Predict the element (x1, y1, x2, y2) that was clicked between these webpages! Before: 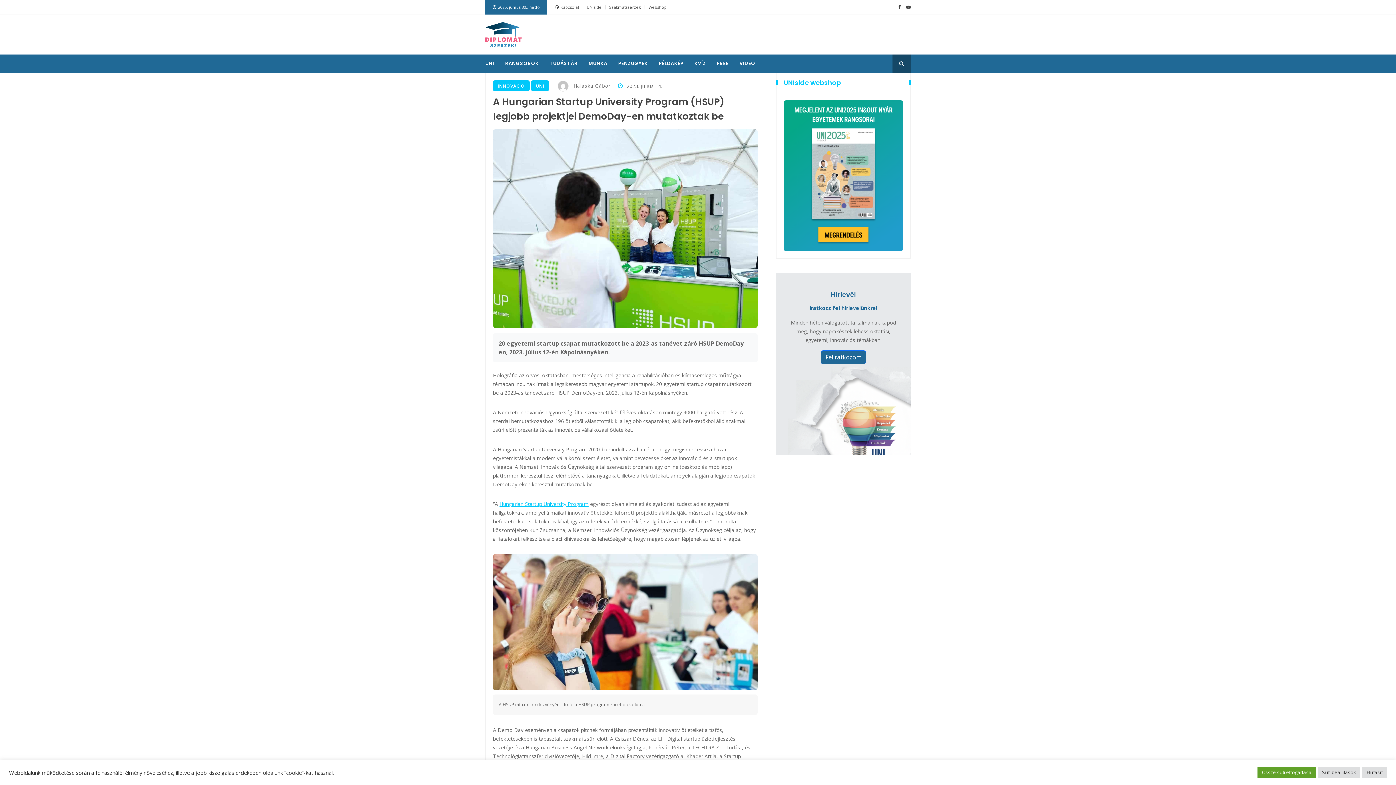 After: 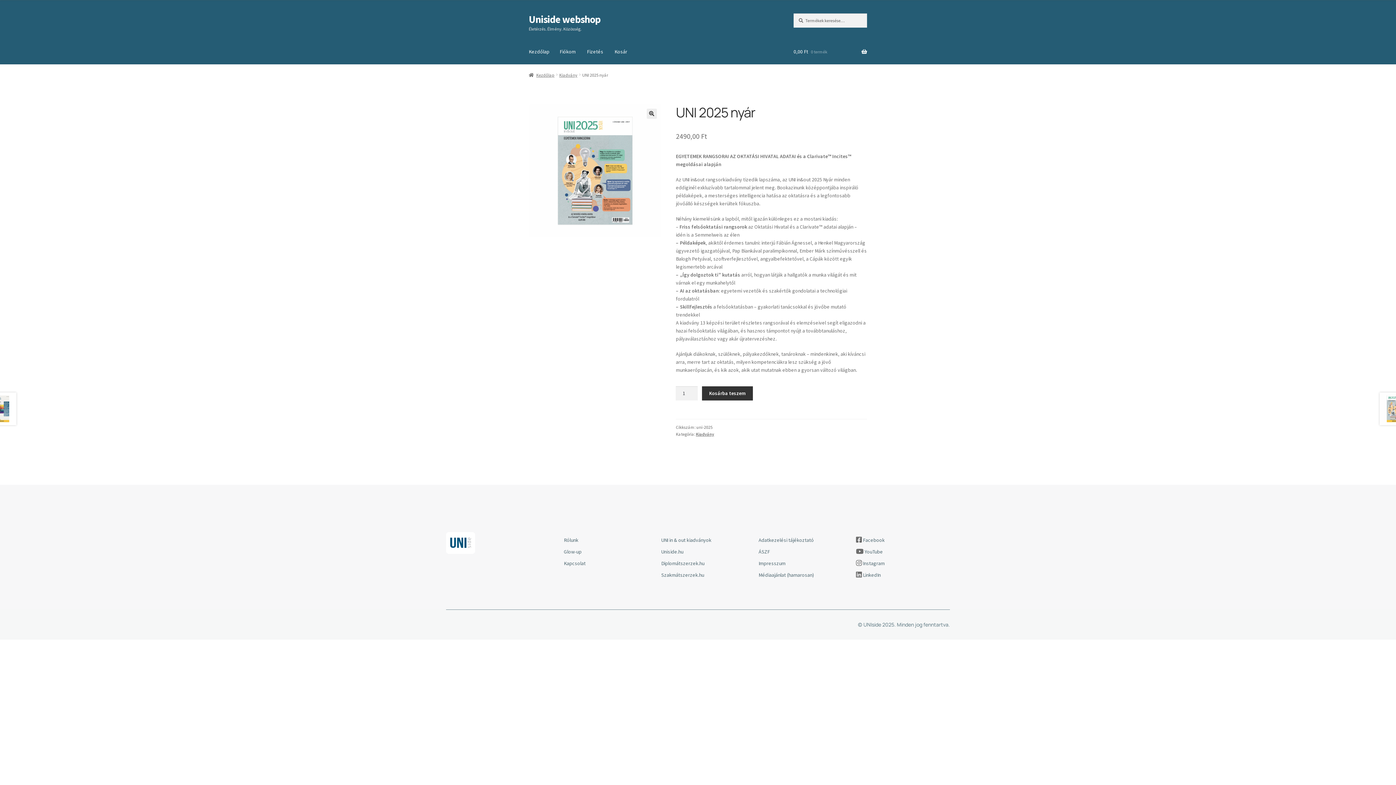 Action: label: Feliratkozom bbox: (821, 350, 866, 364)